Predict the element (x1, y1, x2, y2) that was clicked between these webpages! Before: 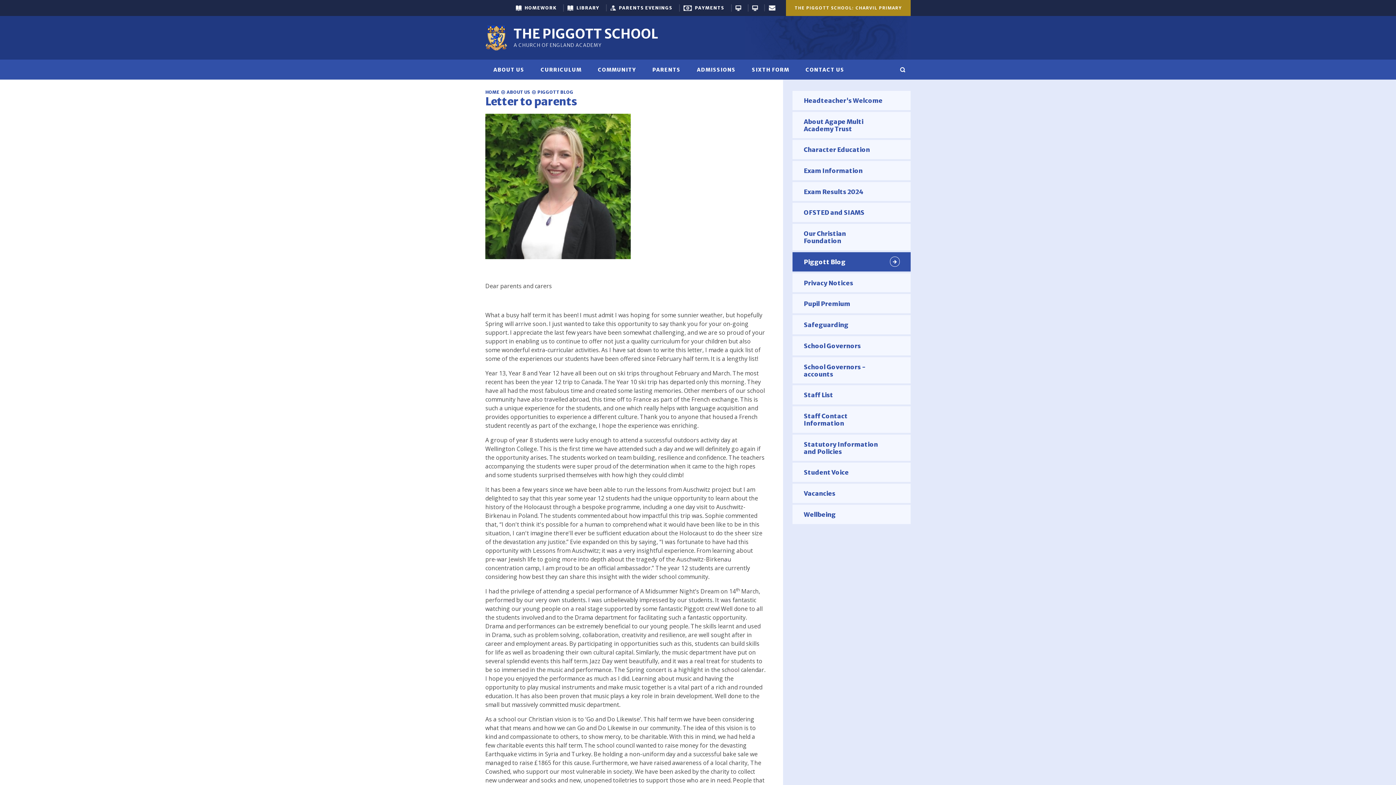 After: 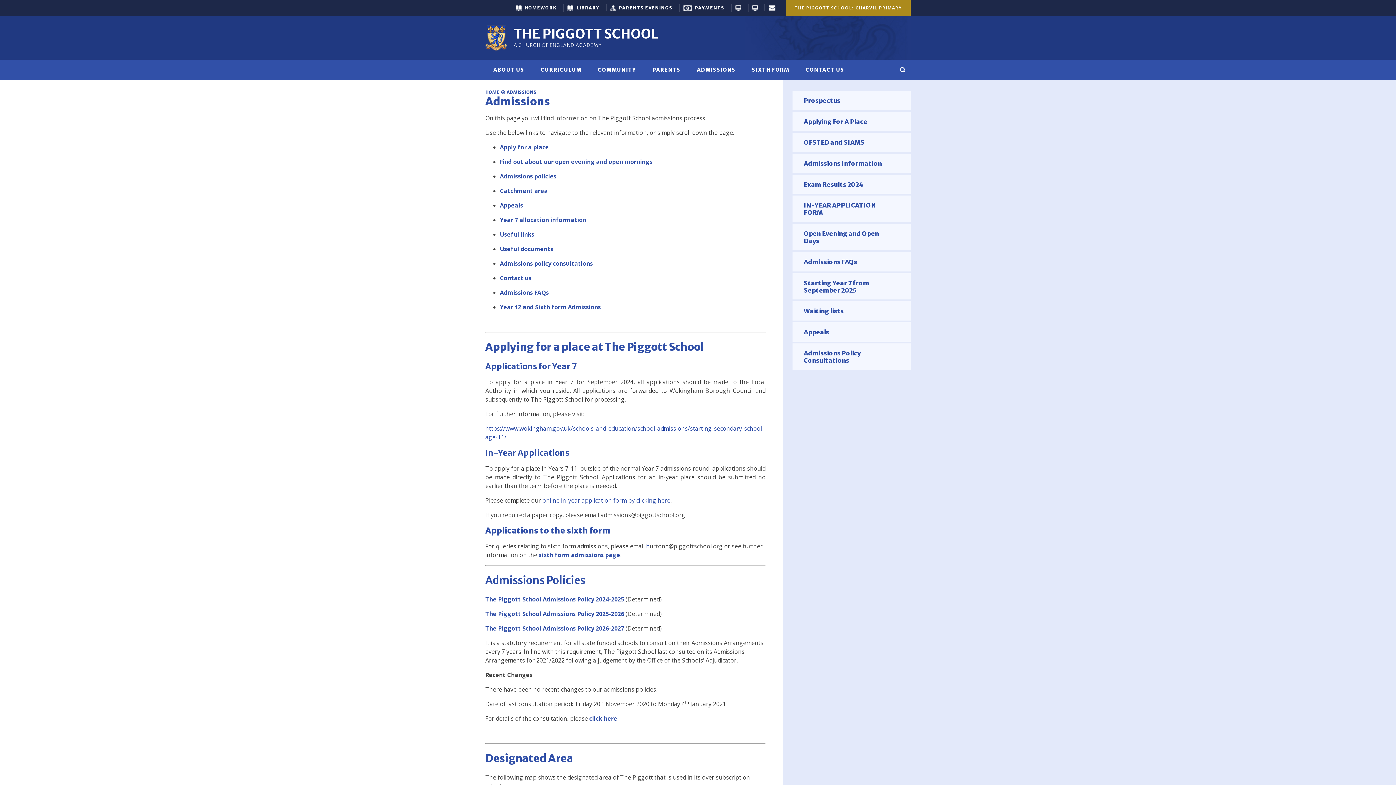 Action: bbox: (688, 63, 744, 76) label: ADMISSIONS